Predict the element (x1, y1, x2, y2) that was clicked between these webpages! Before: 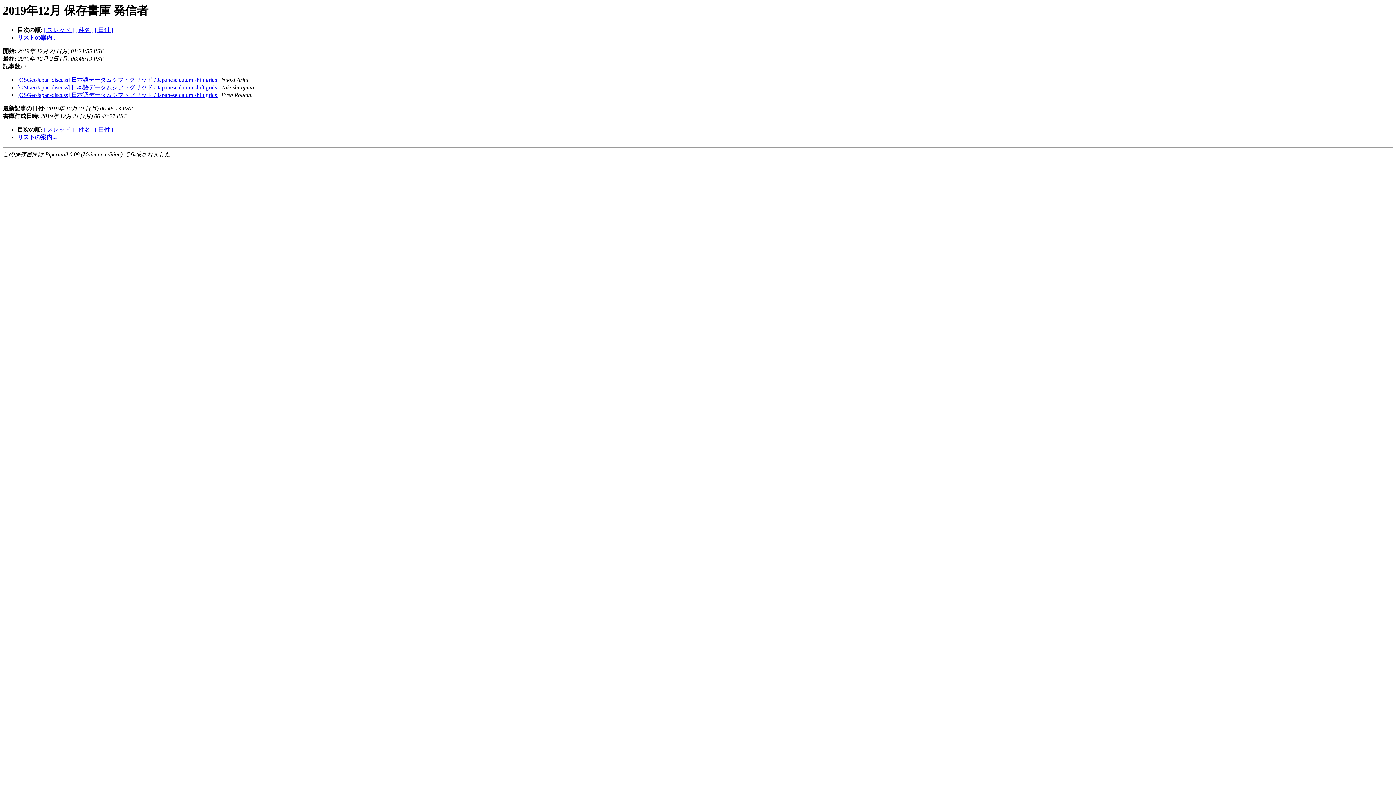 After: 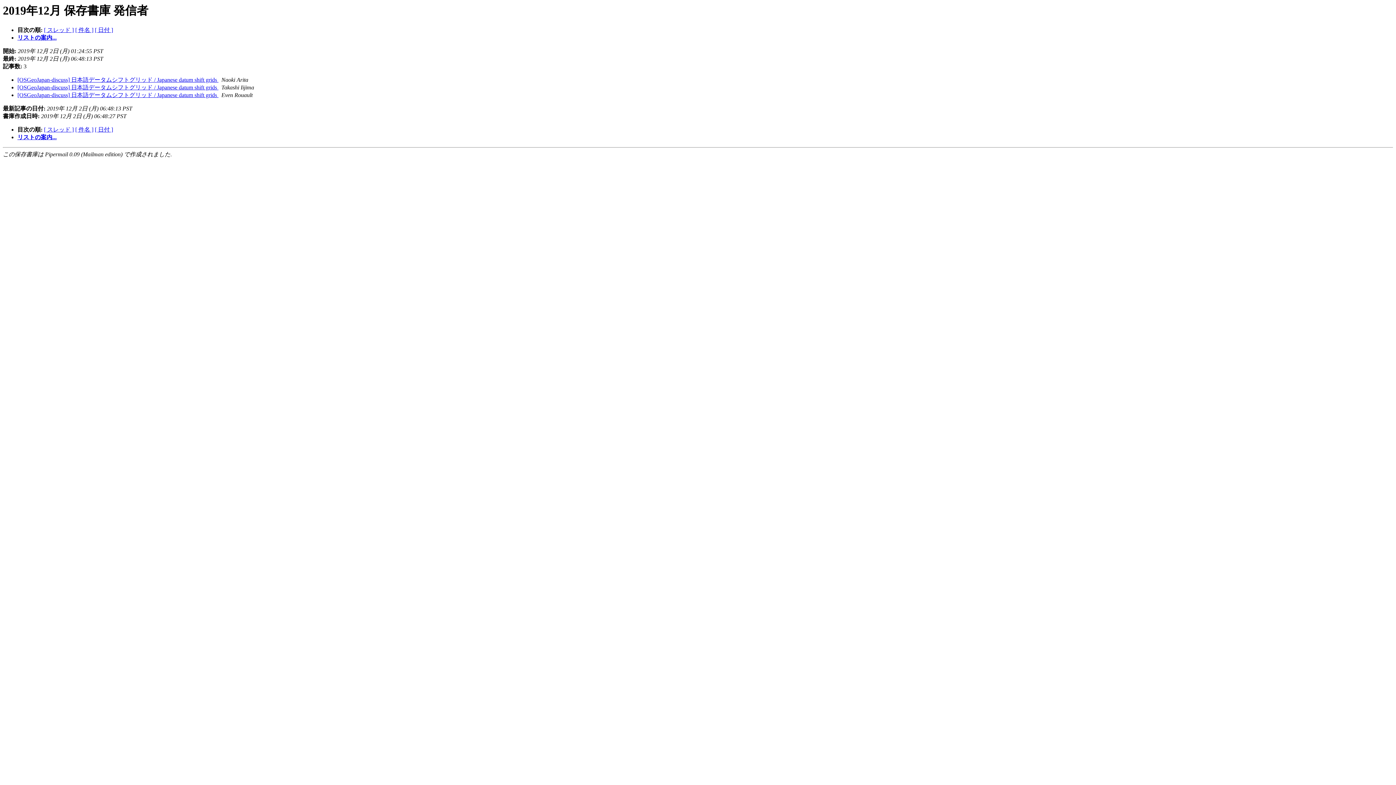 Action: label: 最新記事の日付: bbox: (2, 105, 45, 111)